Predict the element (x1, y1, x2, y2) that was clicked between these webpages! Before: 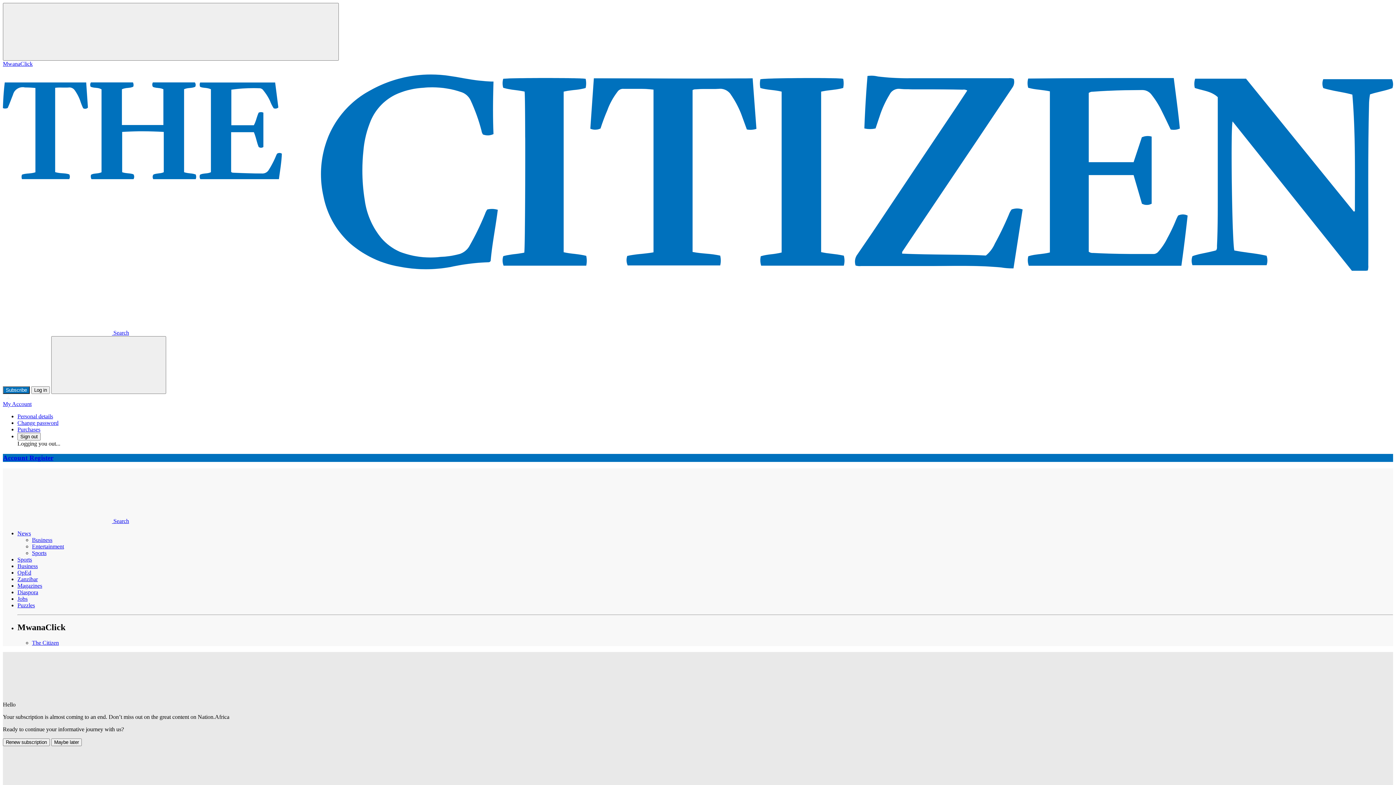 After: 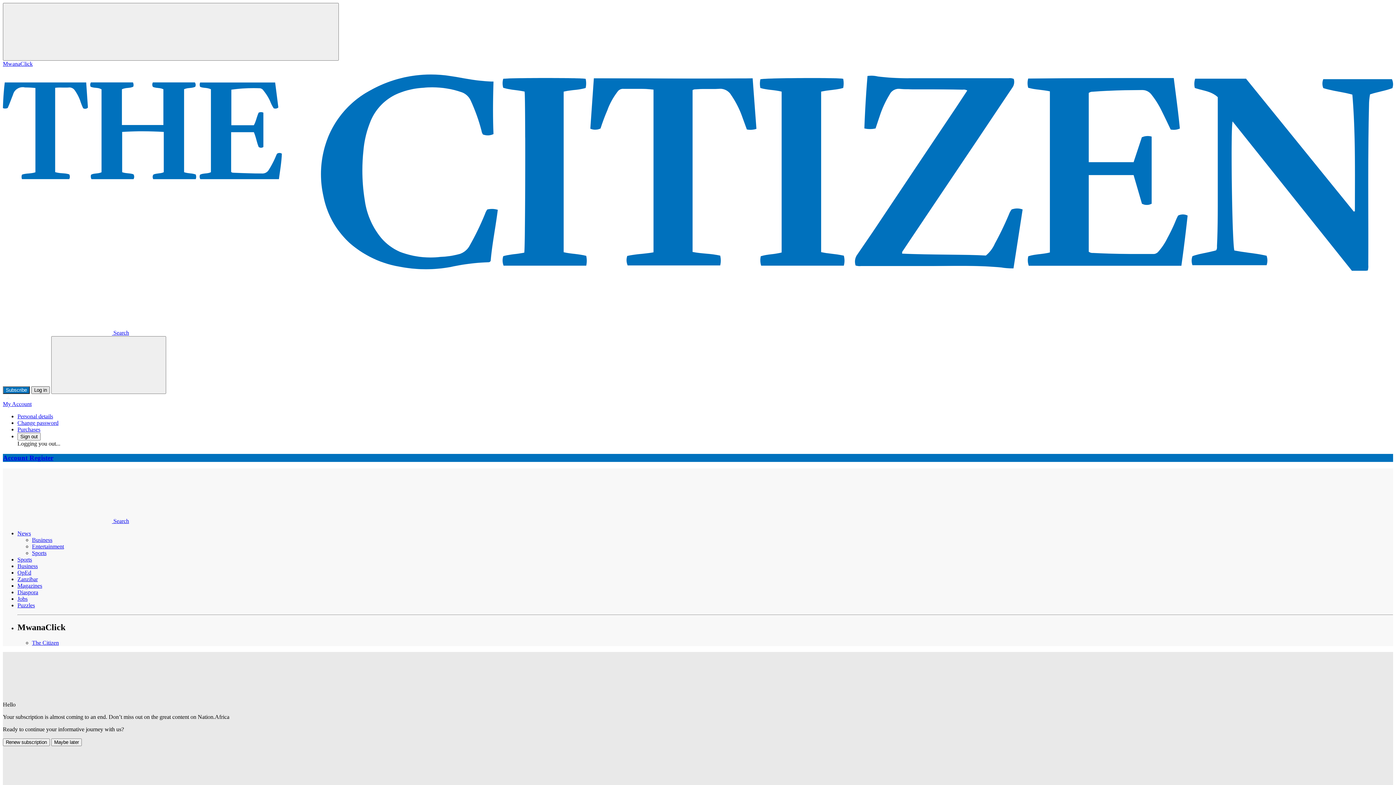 Action: bbox: (31, 386, 49, 394) label: Log in